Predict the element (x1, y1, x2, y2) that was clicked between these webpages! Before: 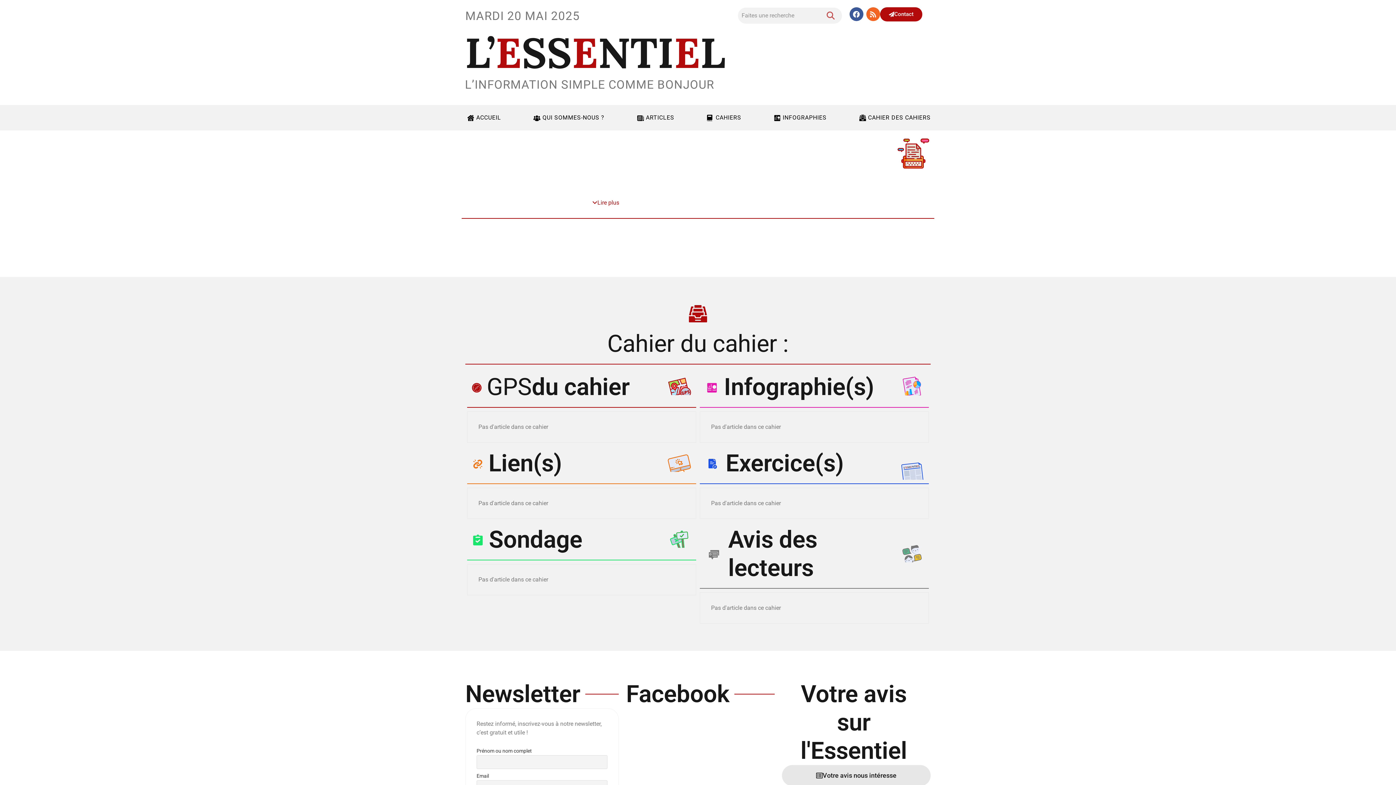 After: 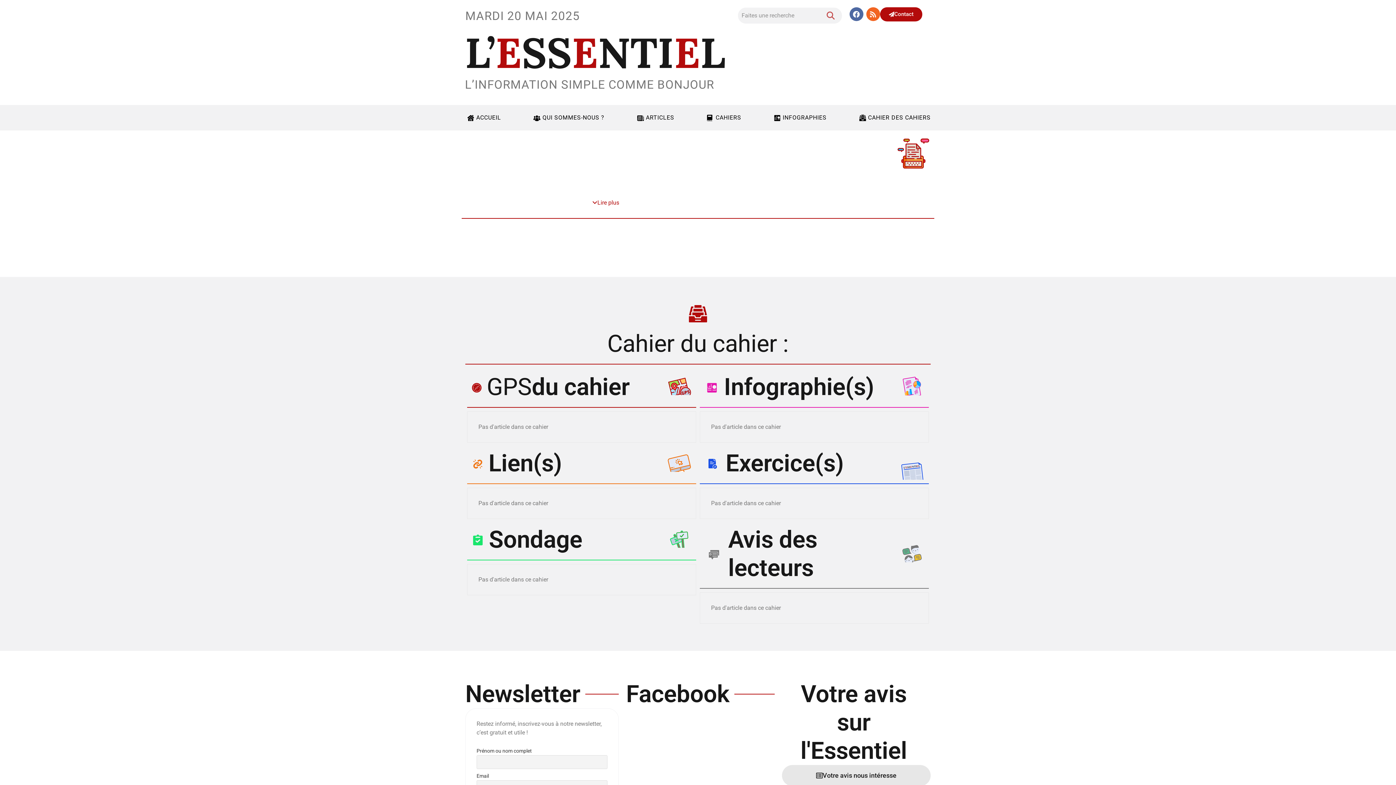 Action: bbox: (849, 7, 863, 21) label: Facebook